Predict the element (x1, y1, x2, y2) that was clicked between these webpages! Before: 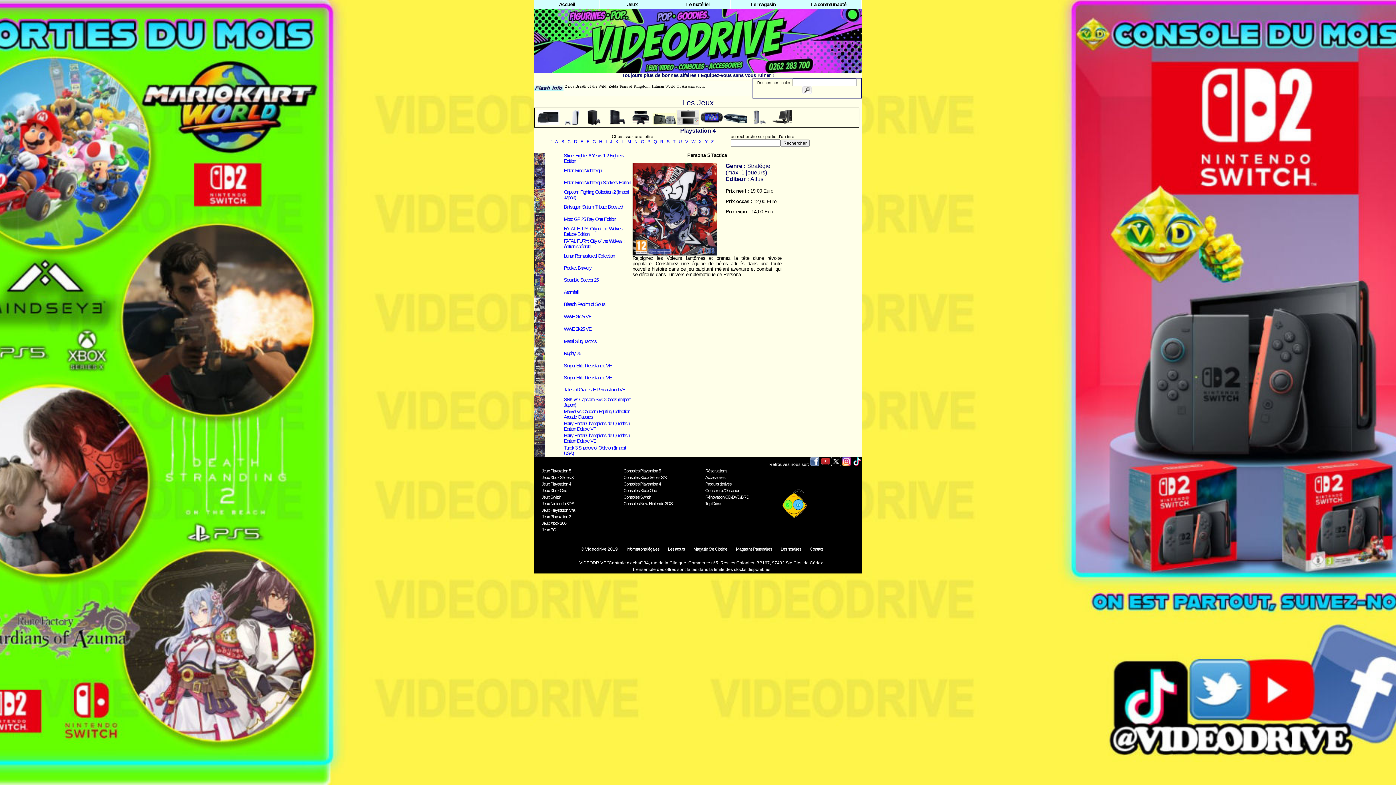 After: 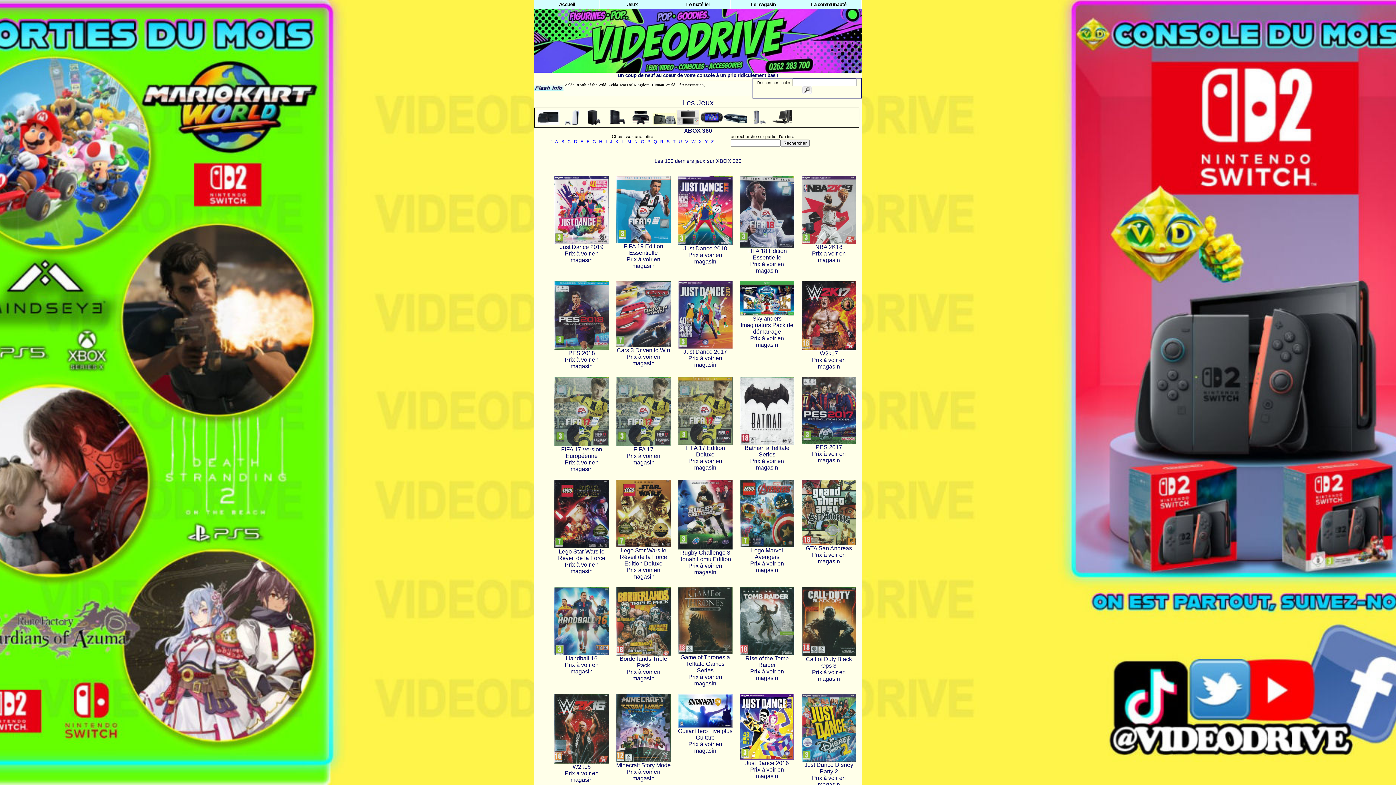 Action: label: Jeux Xbox 360 bbox: (541, 521, 566, 526)